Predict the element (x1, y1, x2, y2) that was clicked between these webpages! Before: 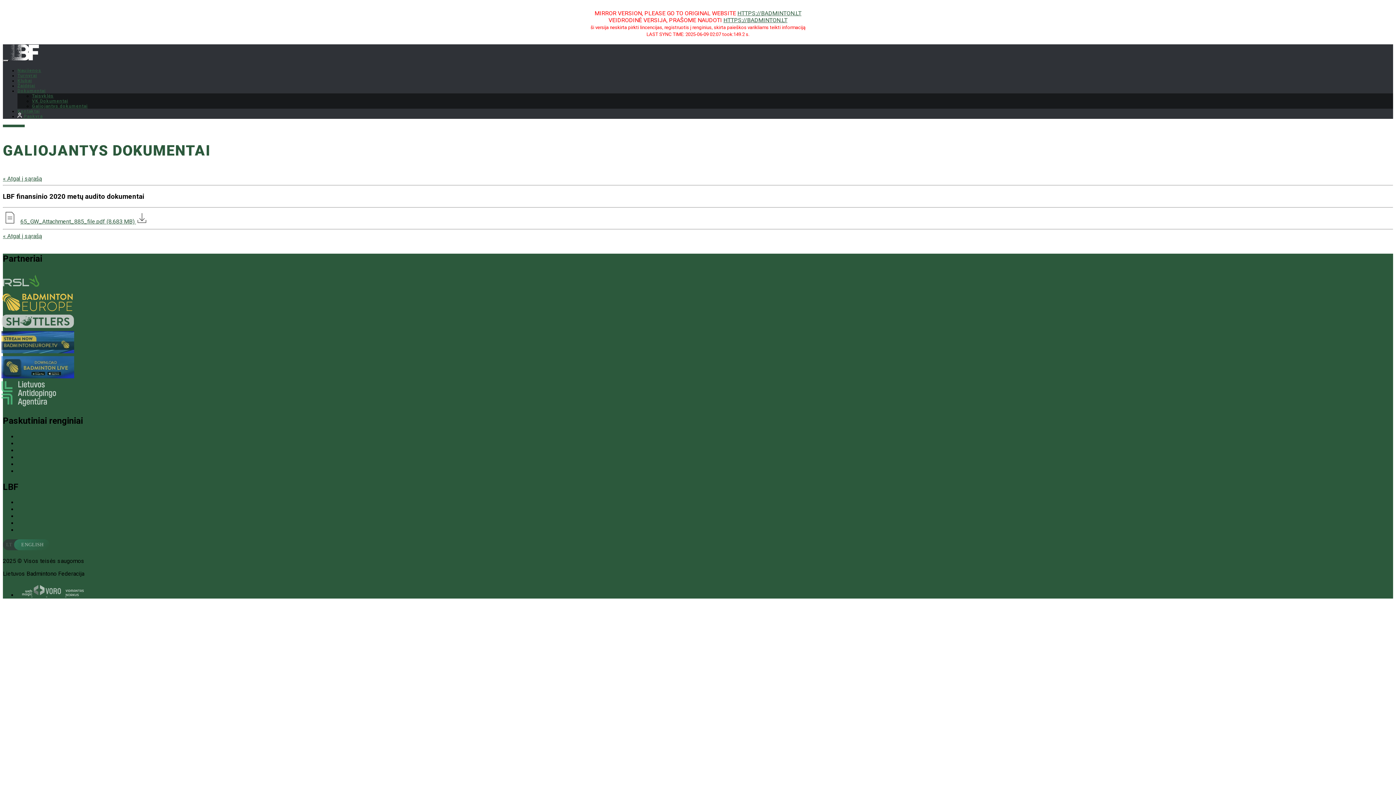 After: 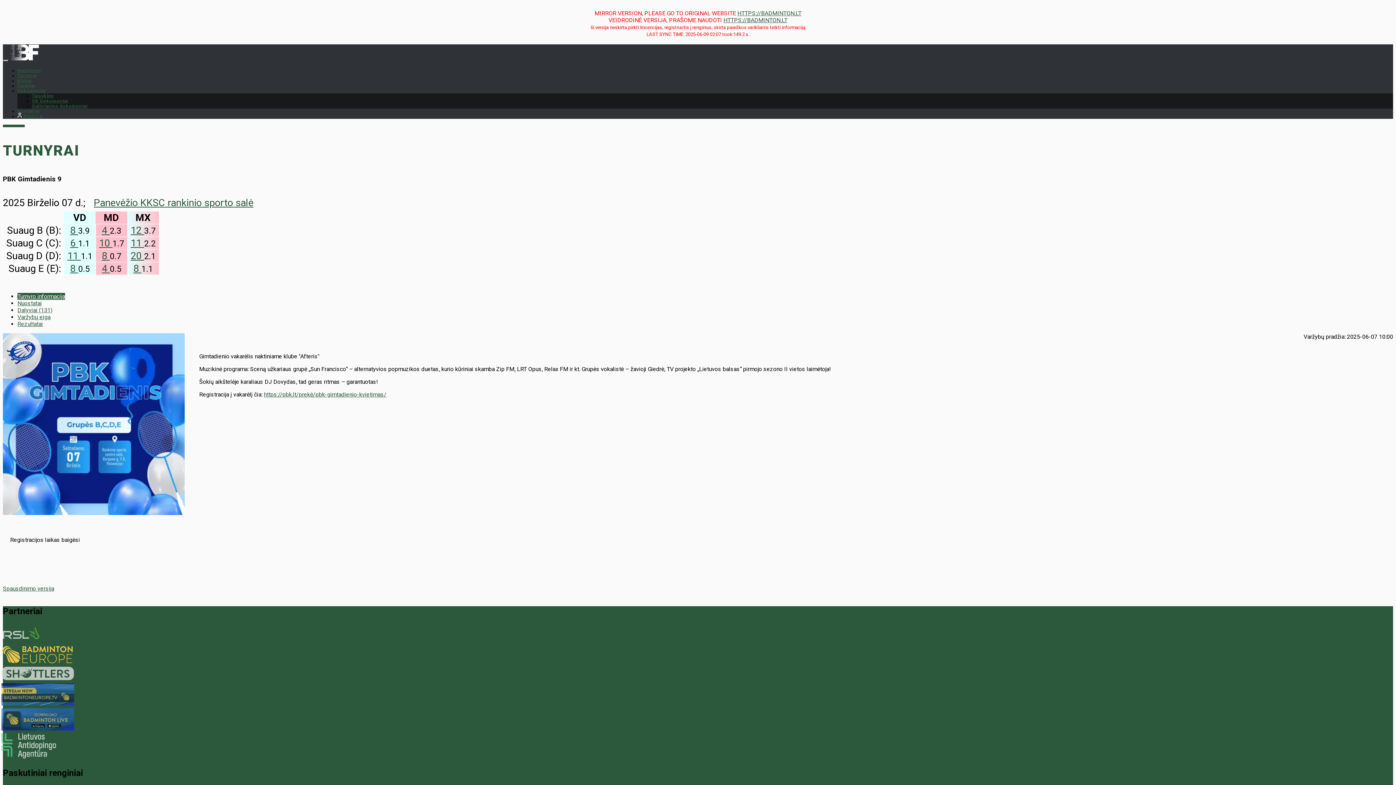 Action: label: PBK Gimtadienis 9 bbox: (17, 440, 65, 447)